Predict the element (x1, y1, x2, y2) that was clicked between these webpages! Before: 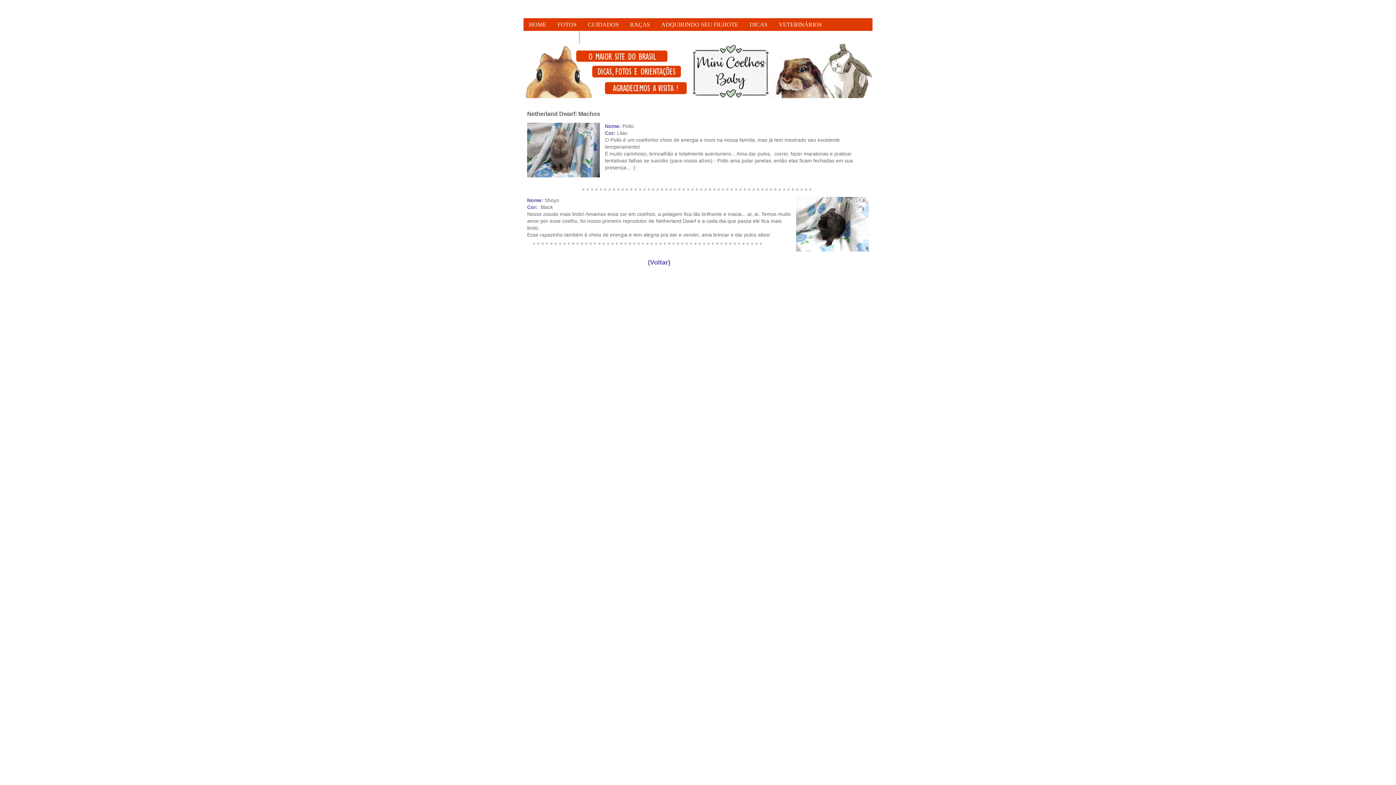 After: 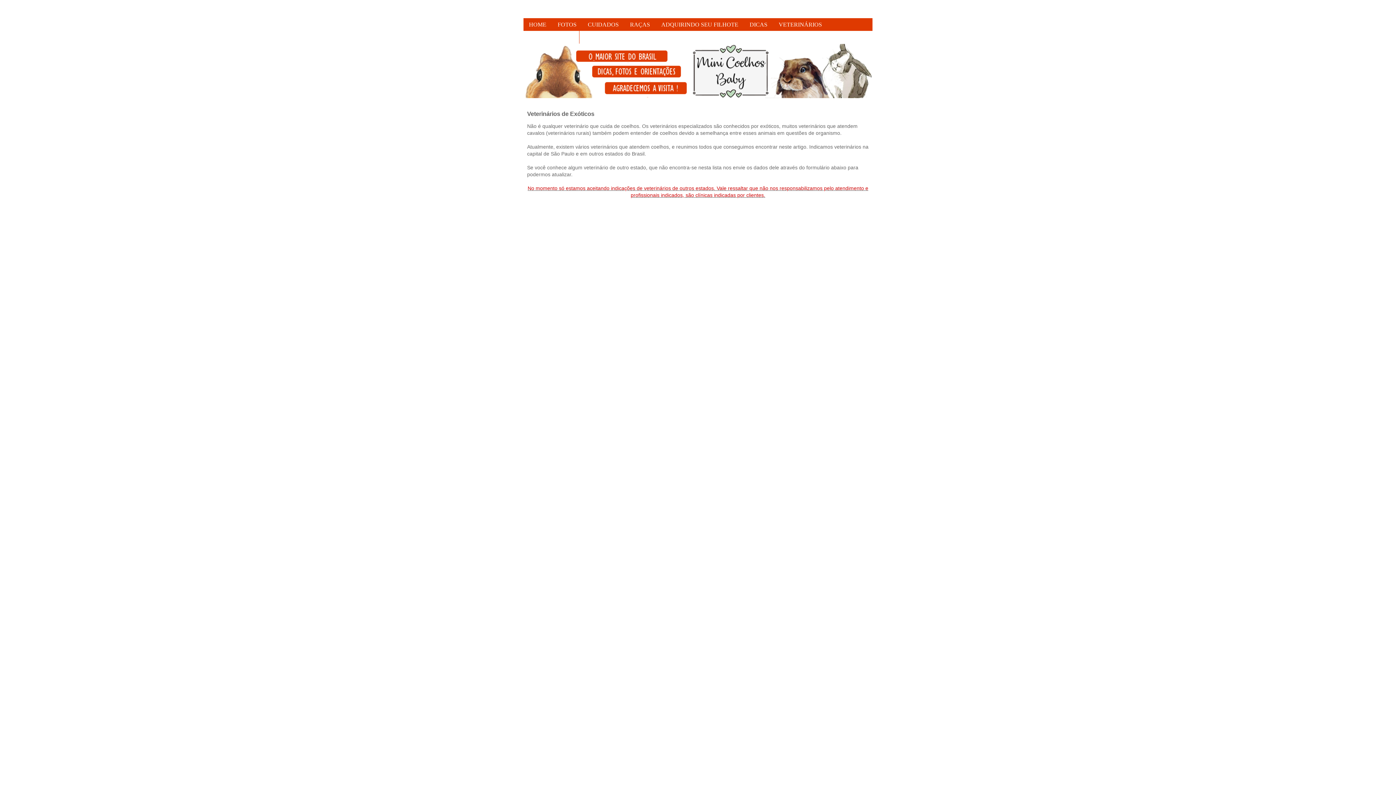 Action: label: VETERINÁRIOS bbox: (773, 18, 828, 30)